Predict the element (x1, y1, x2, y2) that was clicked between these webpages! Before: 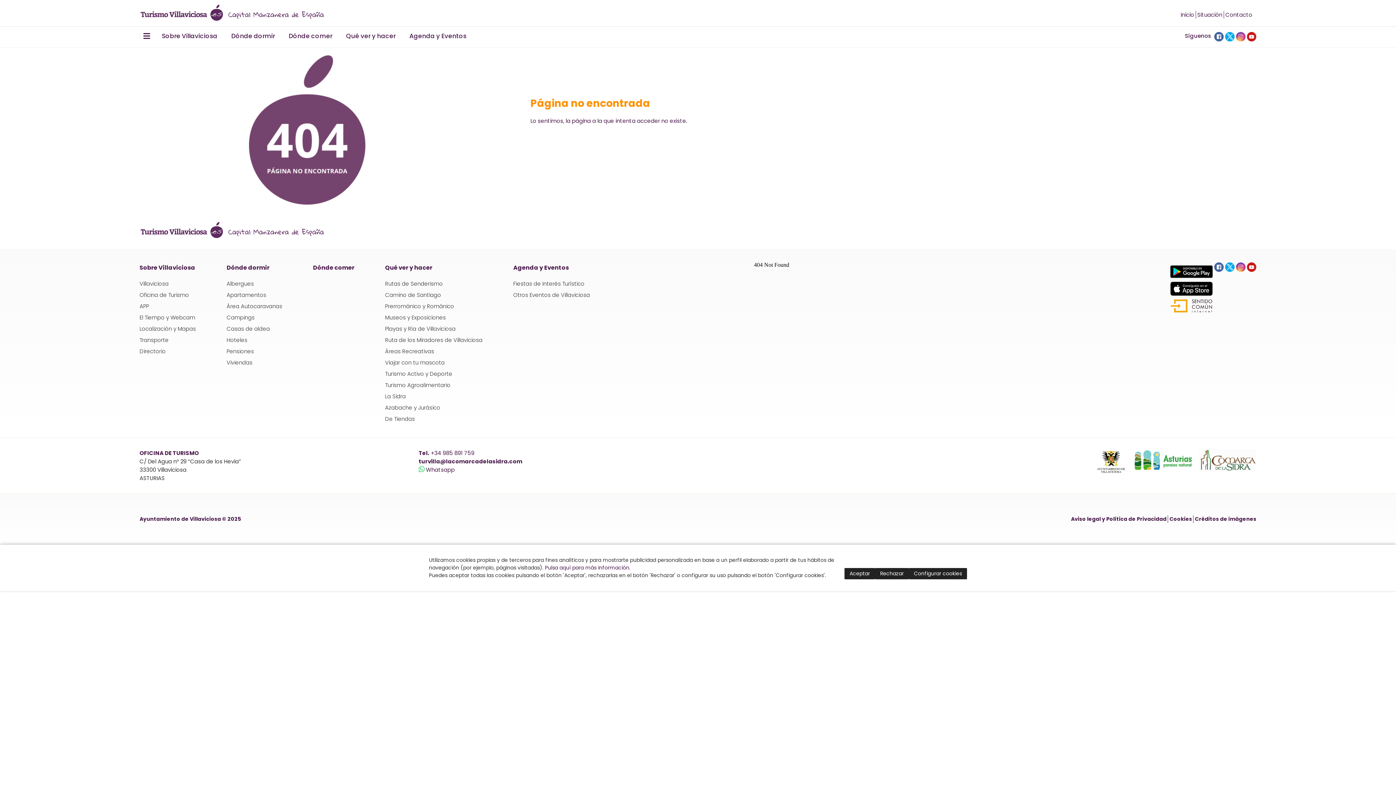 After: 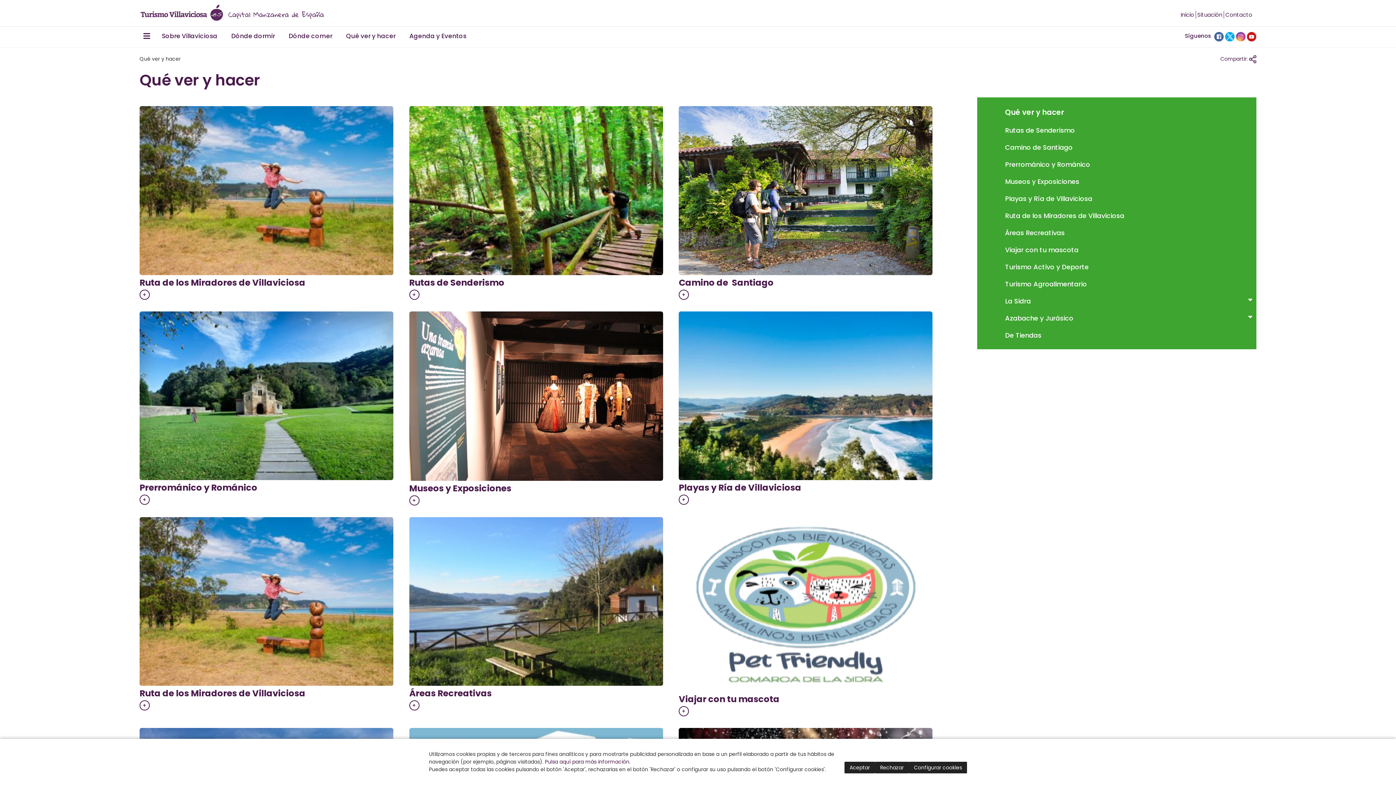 Action: bbox: (340, 26, 401, 45) label: Qué ver y hacer